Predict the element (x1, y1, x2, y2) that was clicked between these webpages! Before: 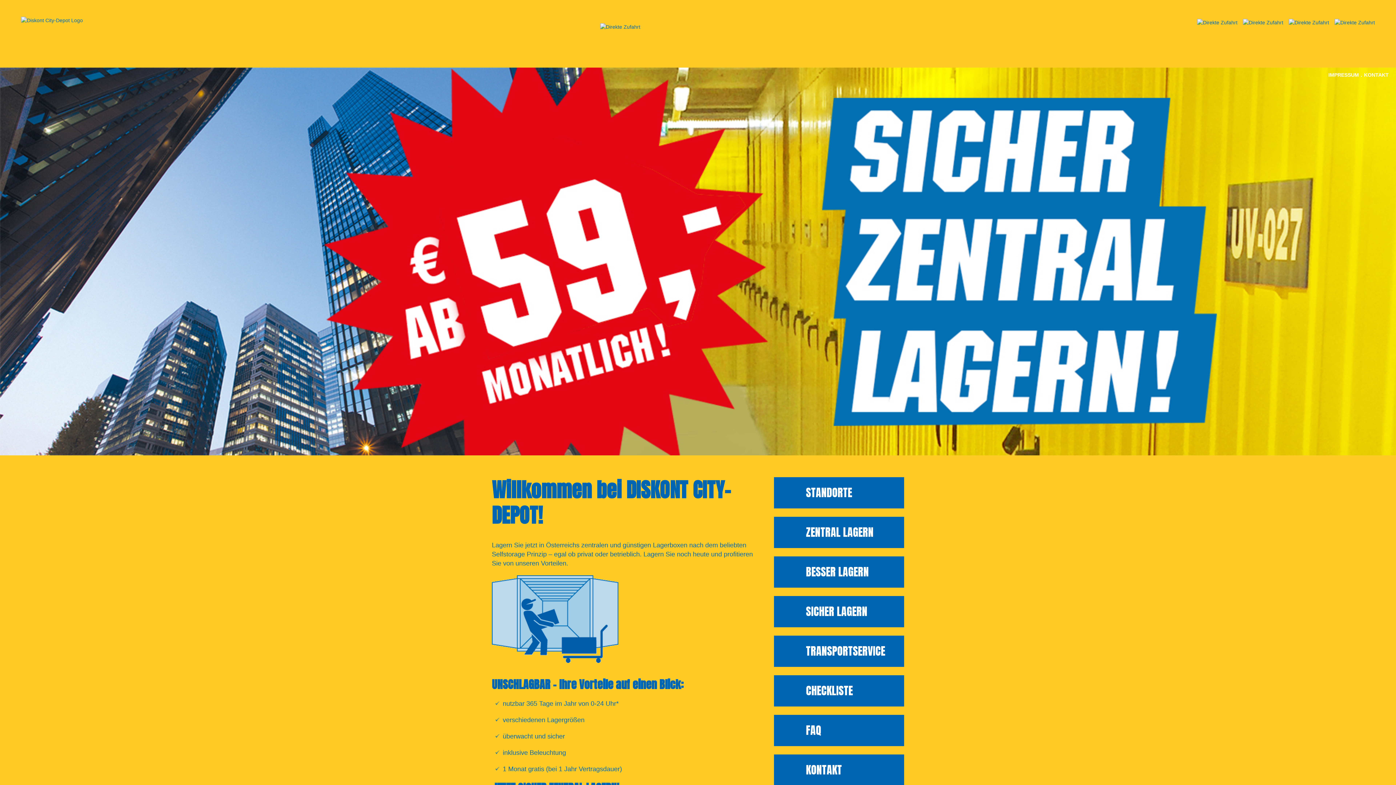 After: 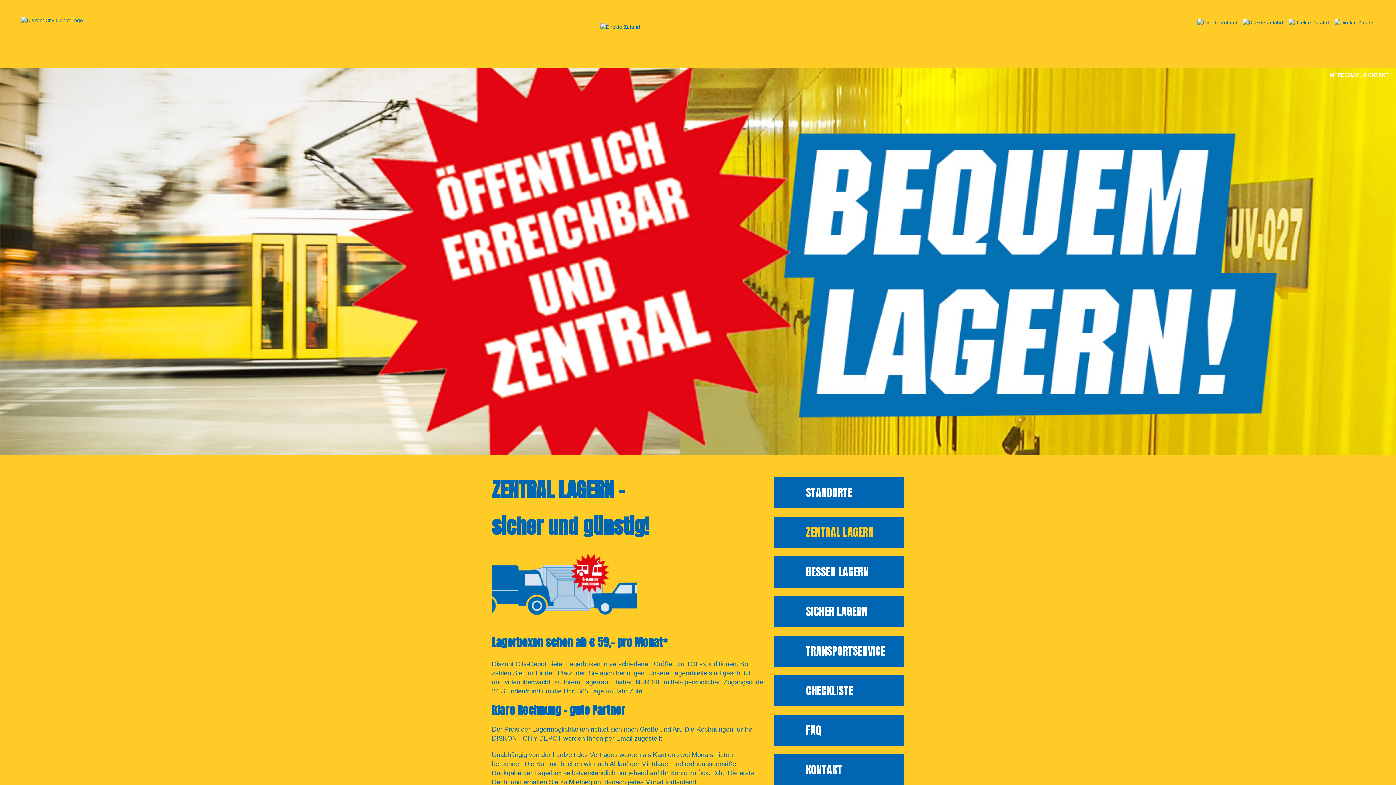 Action: label: ZENTRAL LAGERN
 bbox: (774, 516, 904, 548)